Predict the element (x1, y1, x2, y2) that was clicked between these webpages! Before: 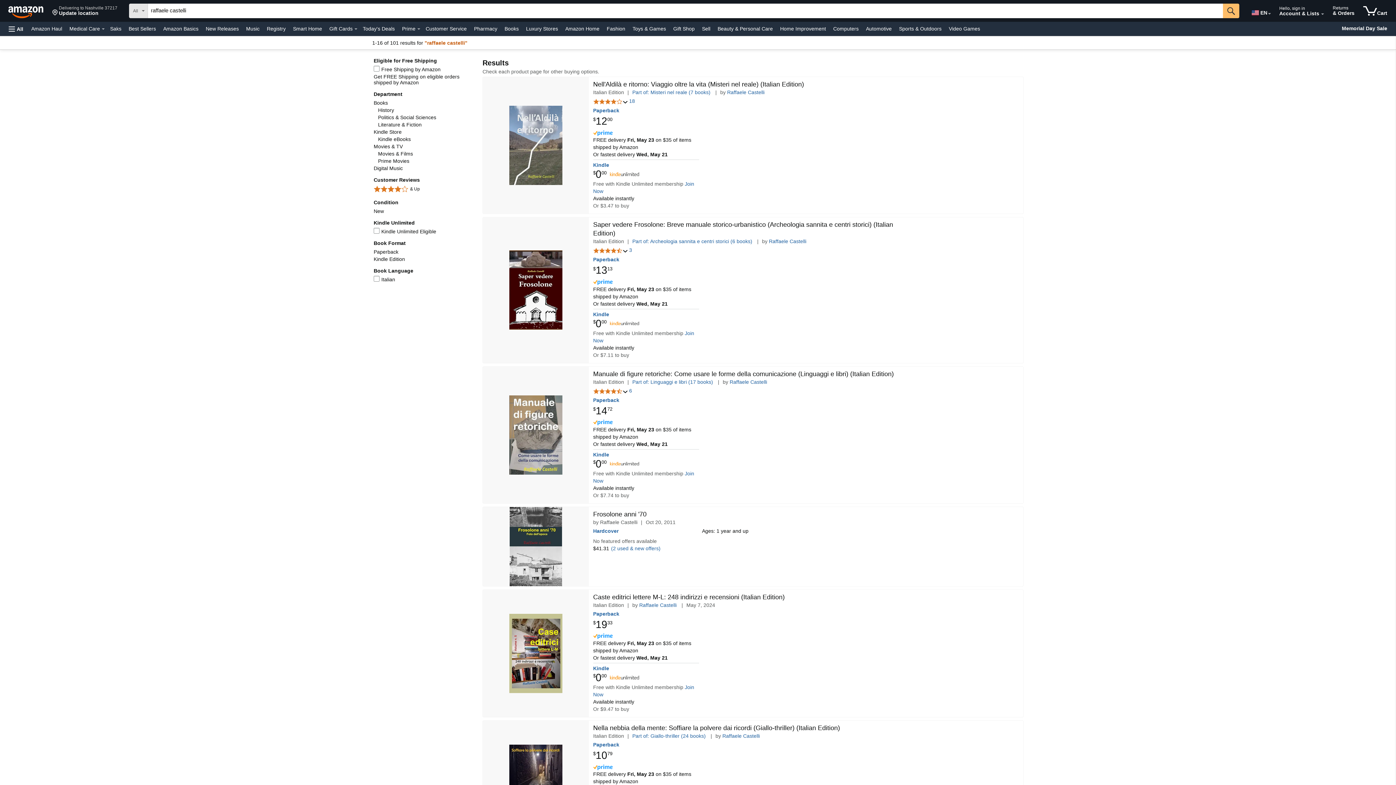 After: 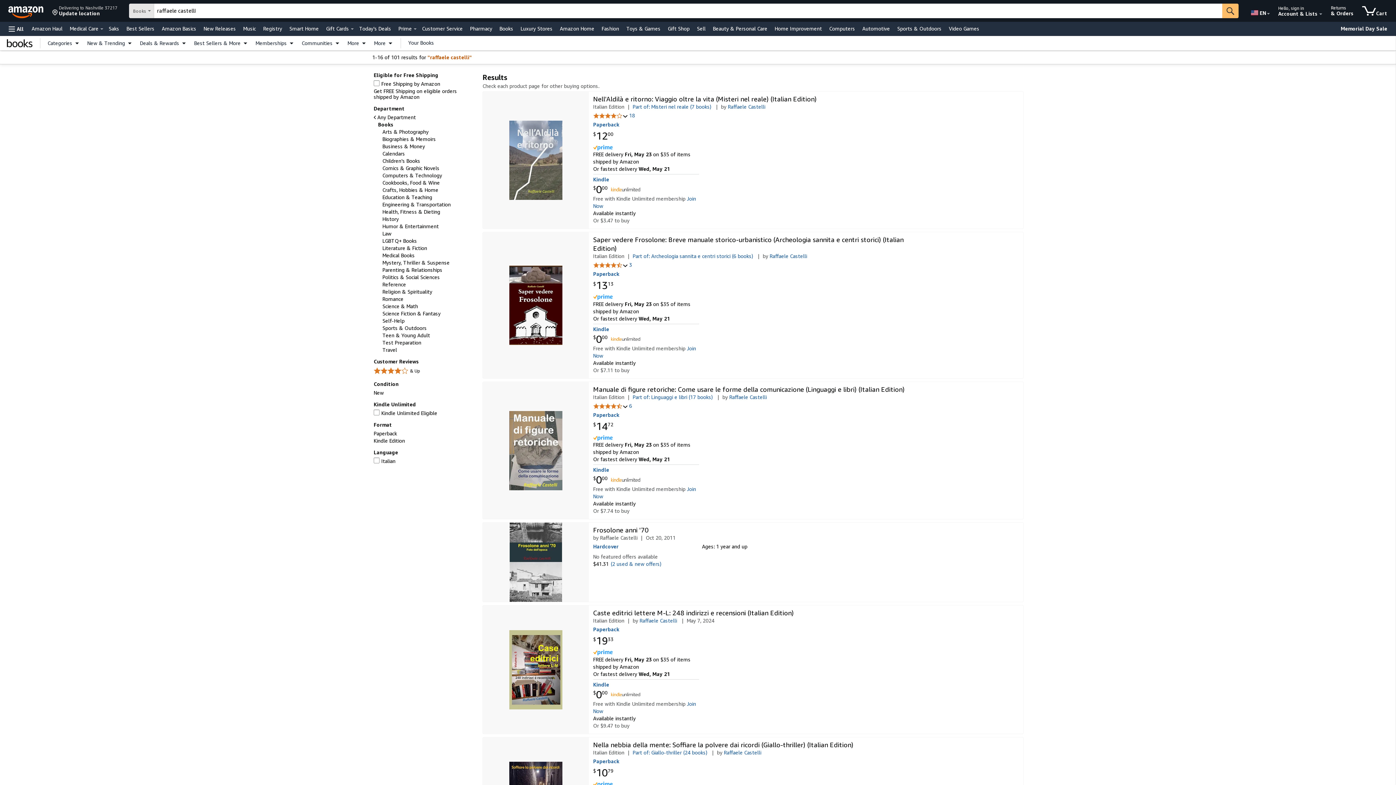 Action: bbox: (373, 100, 388, 105) label: Books